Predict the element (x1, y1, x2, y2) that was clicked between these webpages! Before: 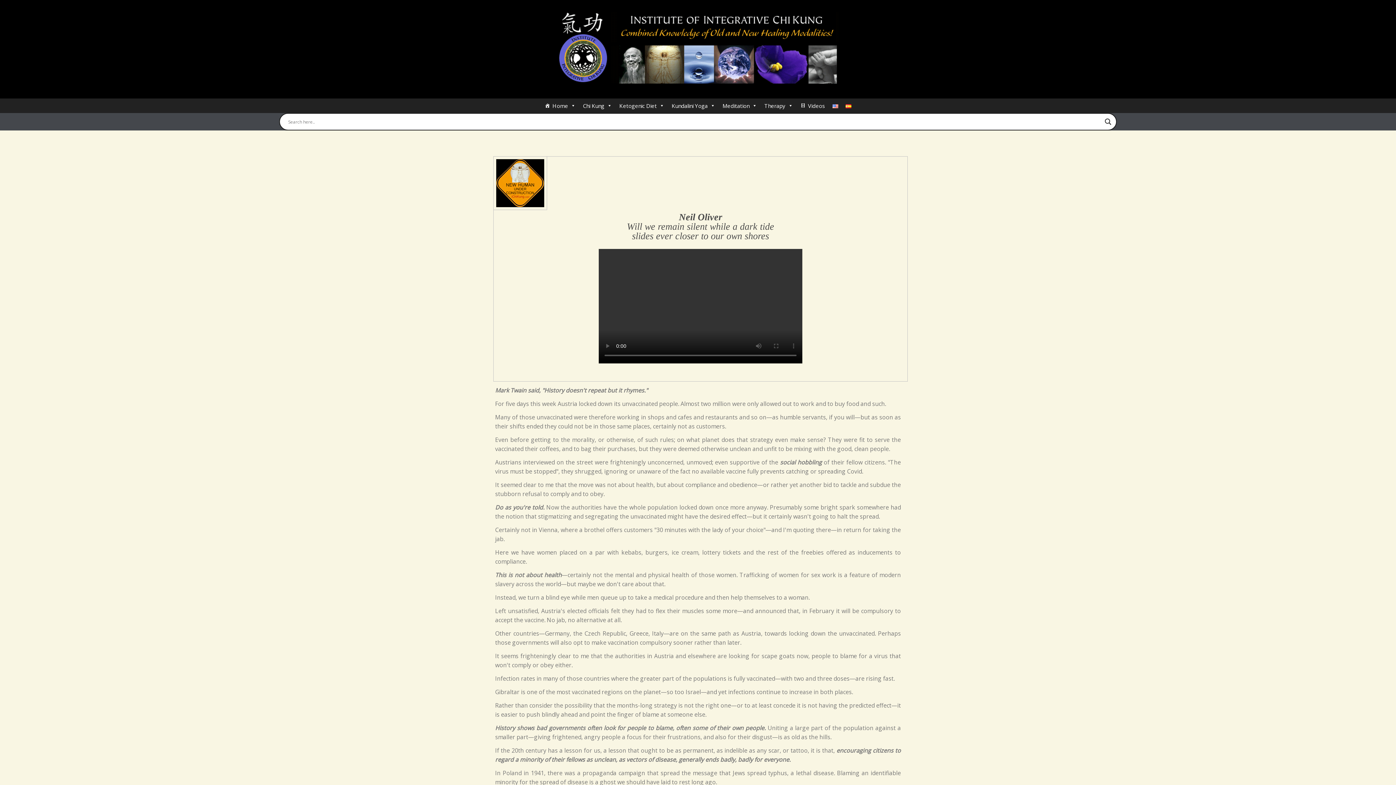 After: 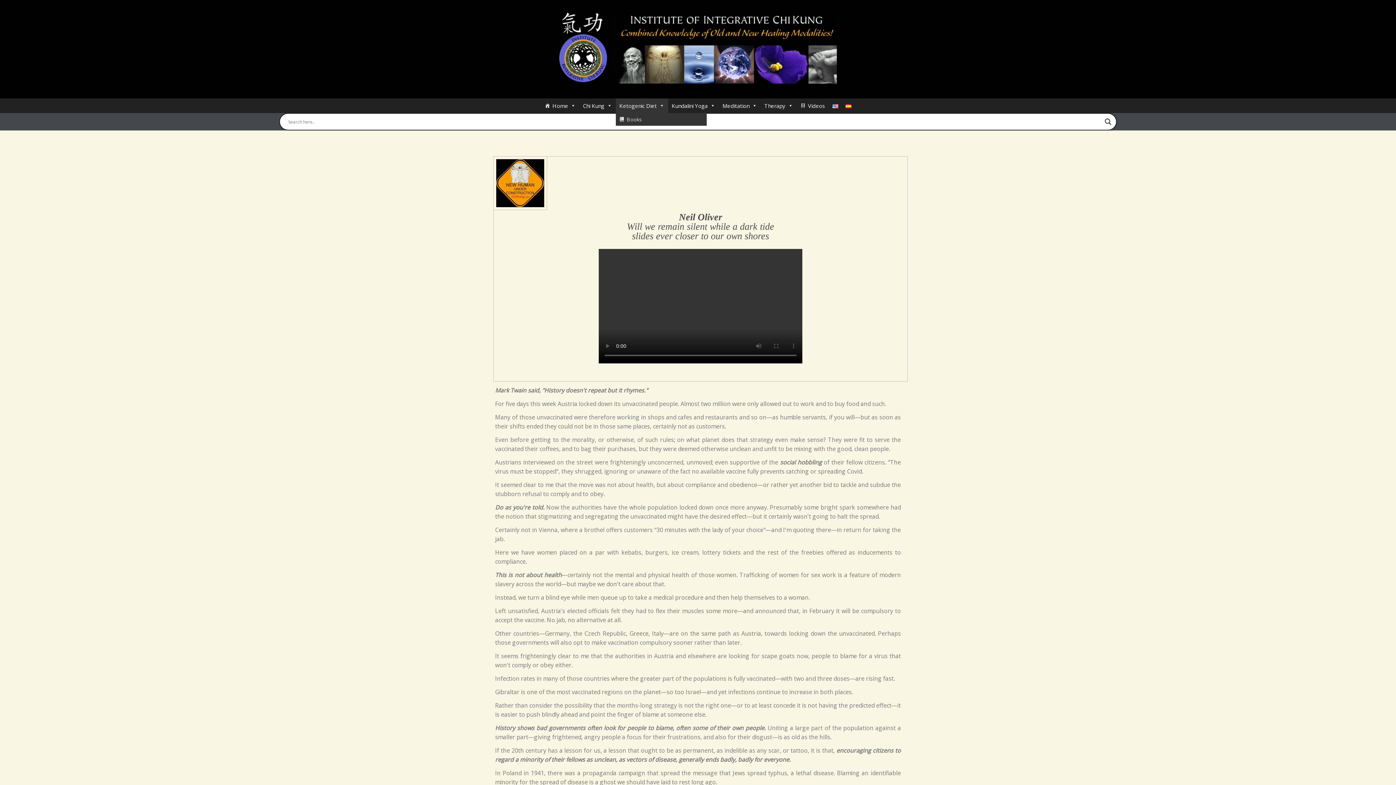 Action: bbox: (615, 98, 668, 113) label: Ketogenic Diet